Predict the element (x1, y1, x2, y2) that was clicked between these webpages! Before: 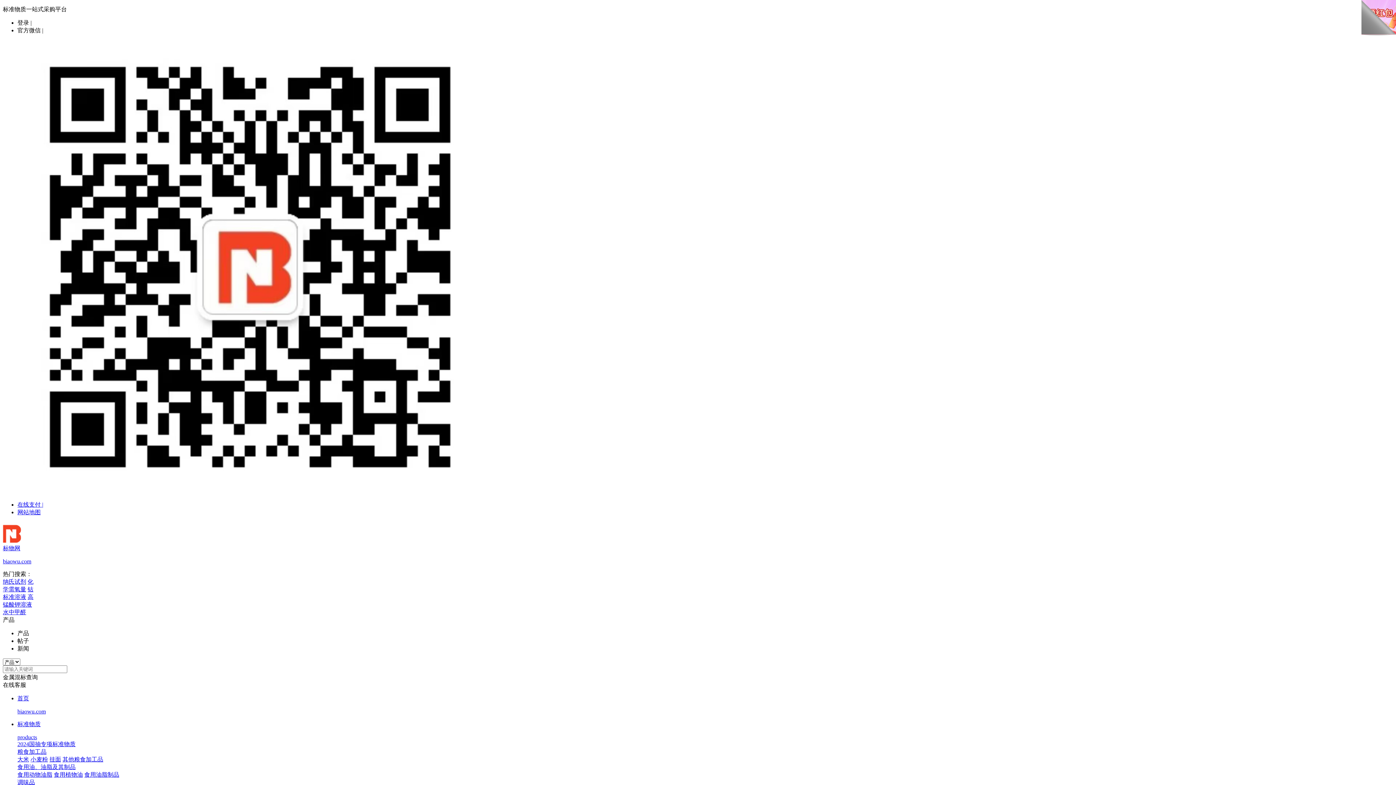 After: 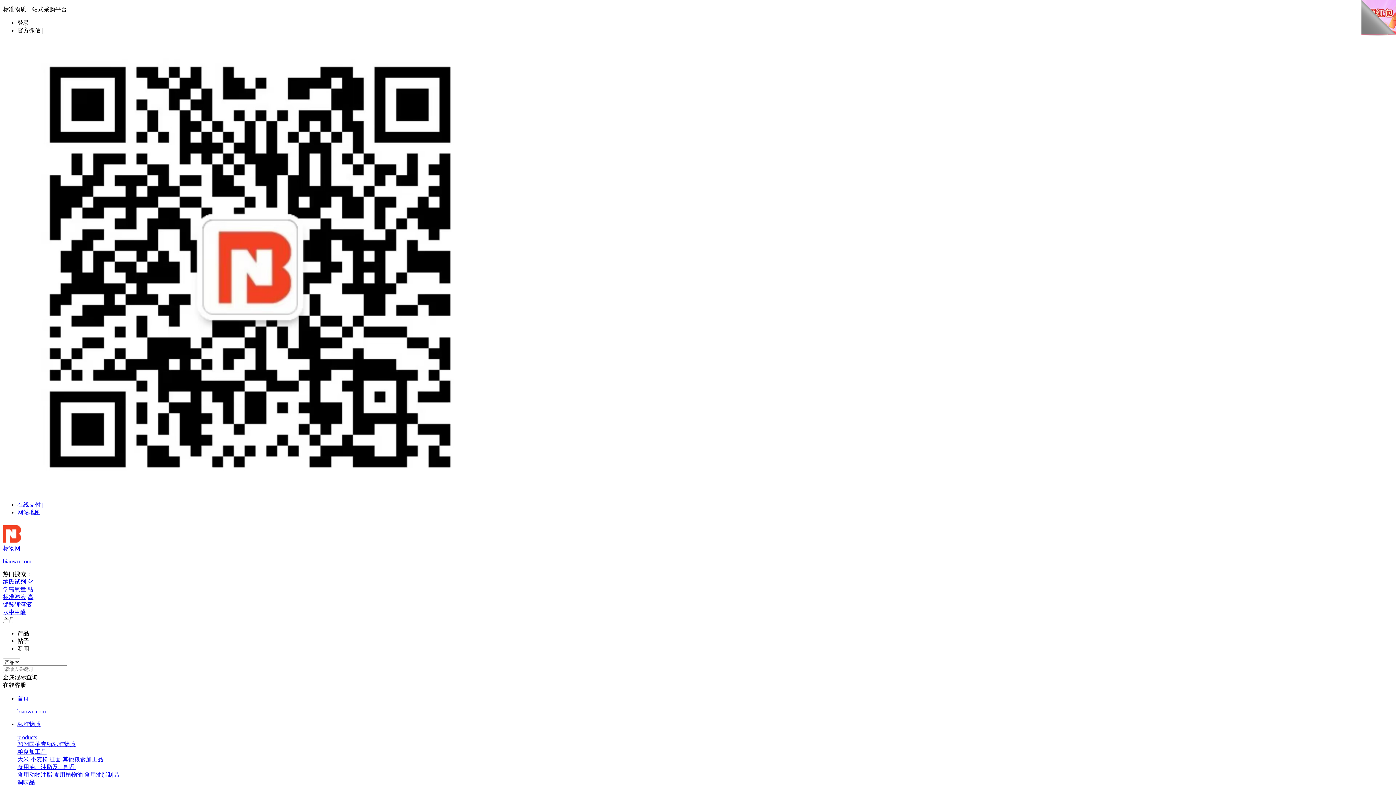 Action: bbox: (30, 756, 48, 762) label: 小麦粉